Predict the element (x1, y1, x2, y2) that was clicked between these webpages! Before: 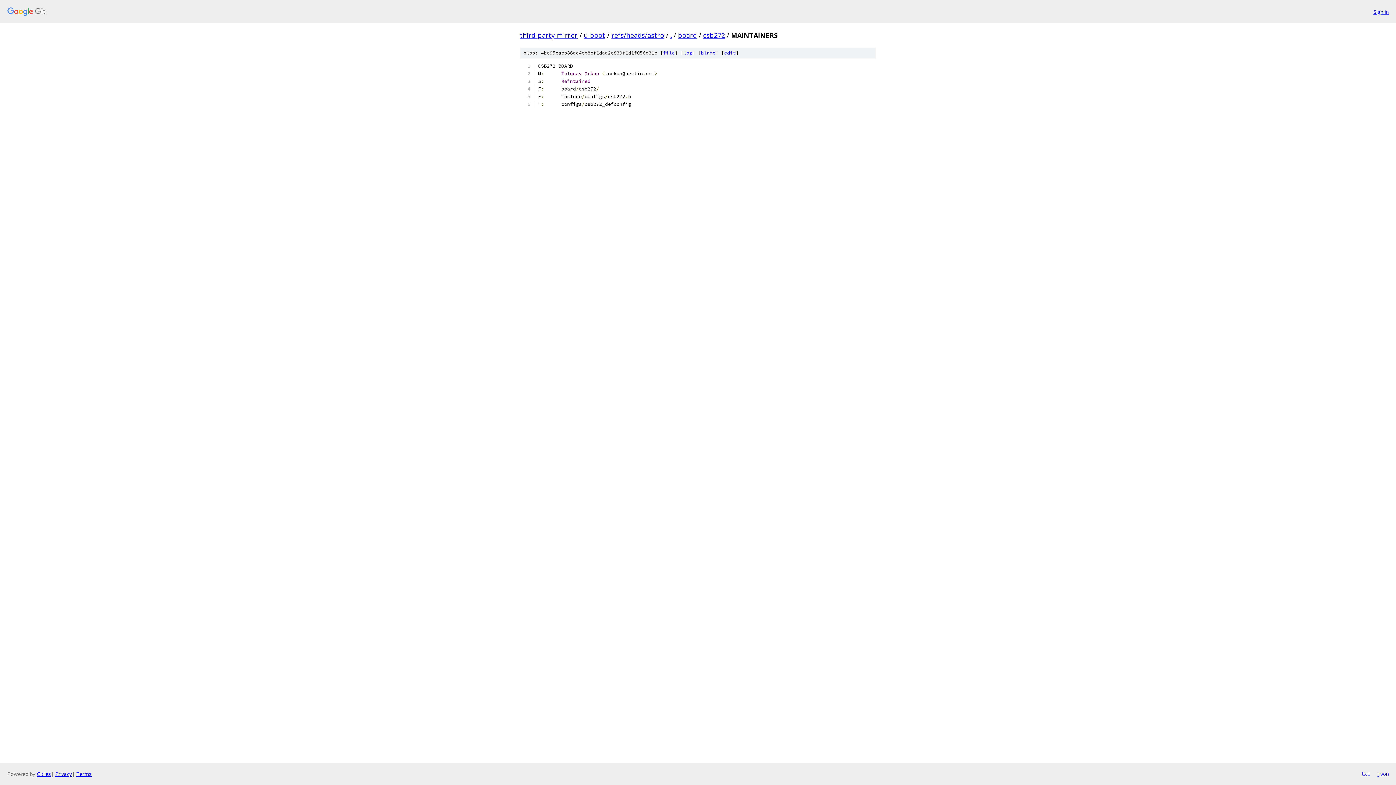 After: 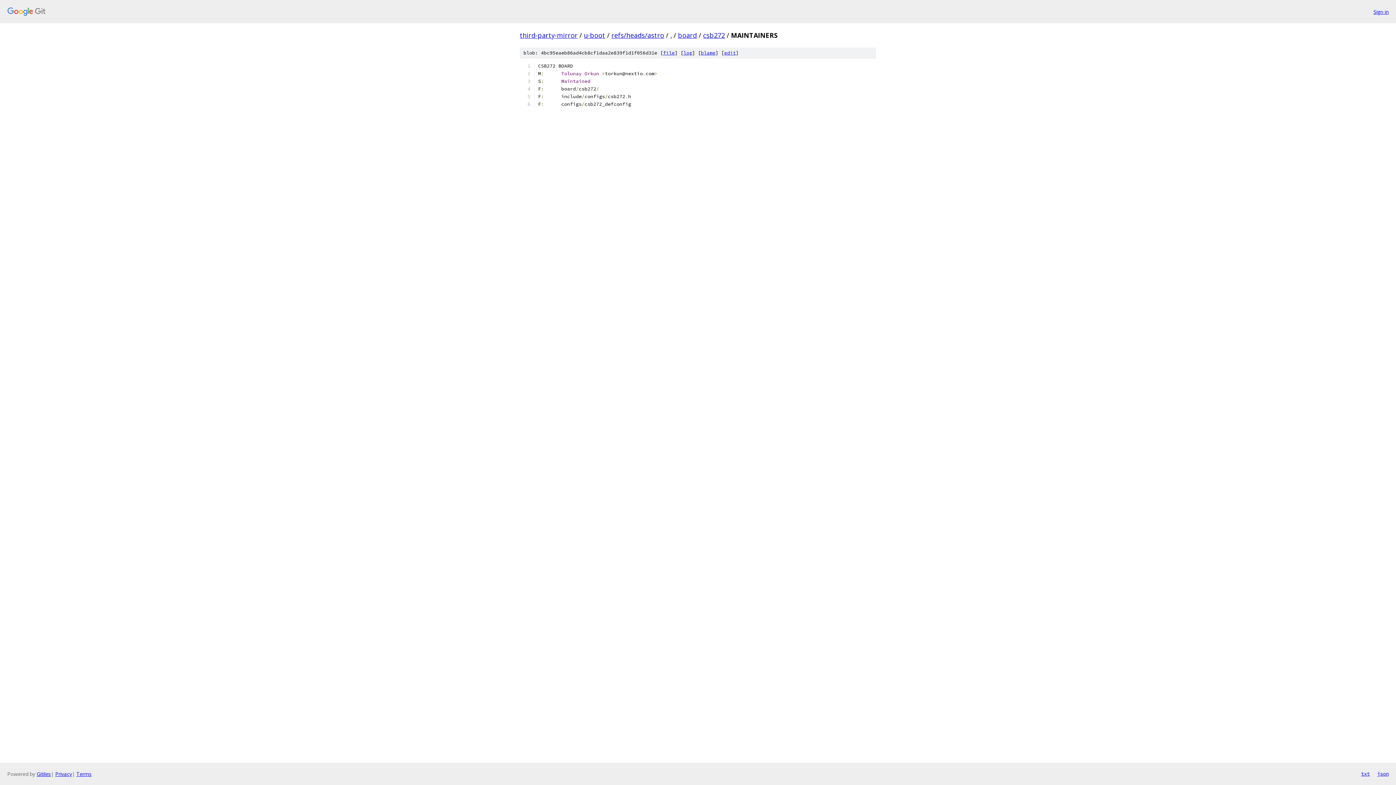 Action: label: txt bbox: (1361, 770, 1370, 778)